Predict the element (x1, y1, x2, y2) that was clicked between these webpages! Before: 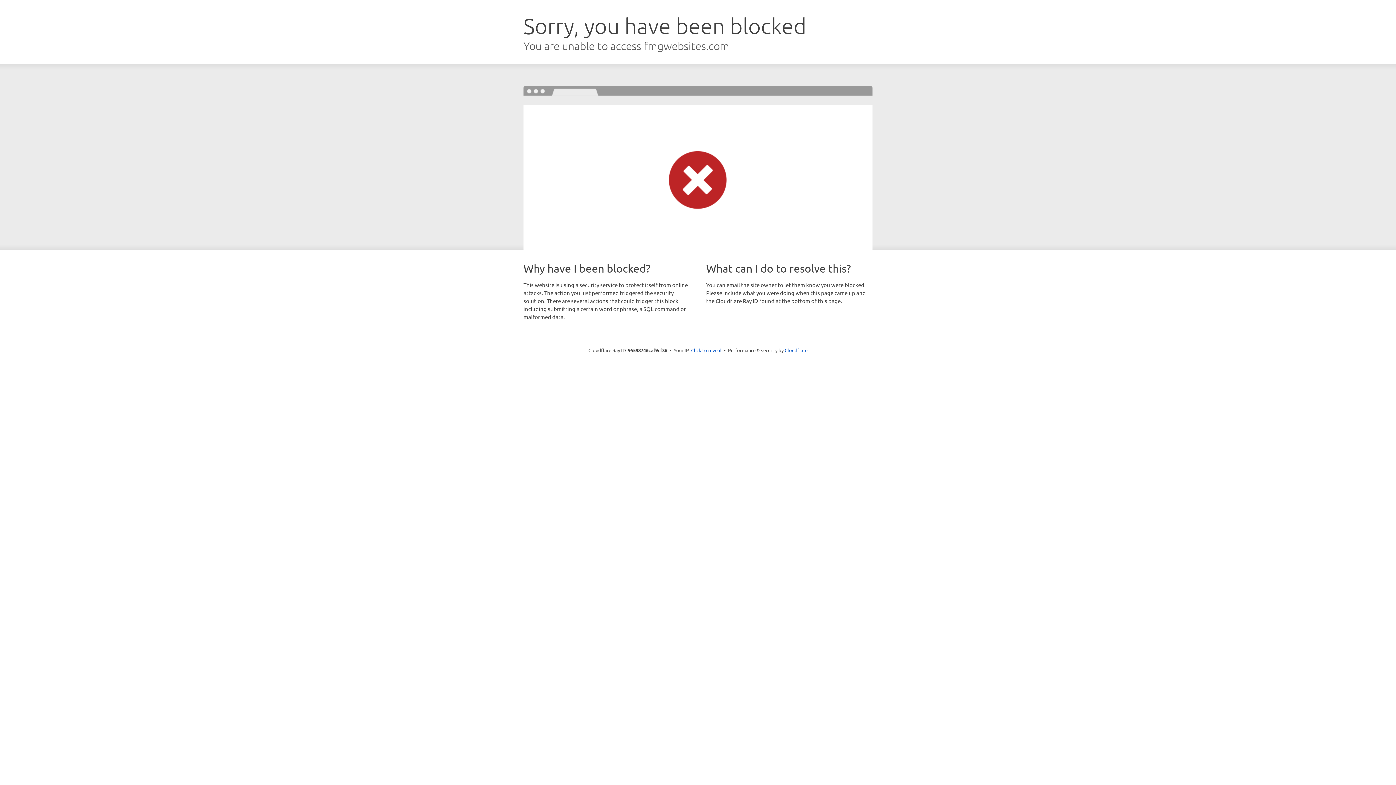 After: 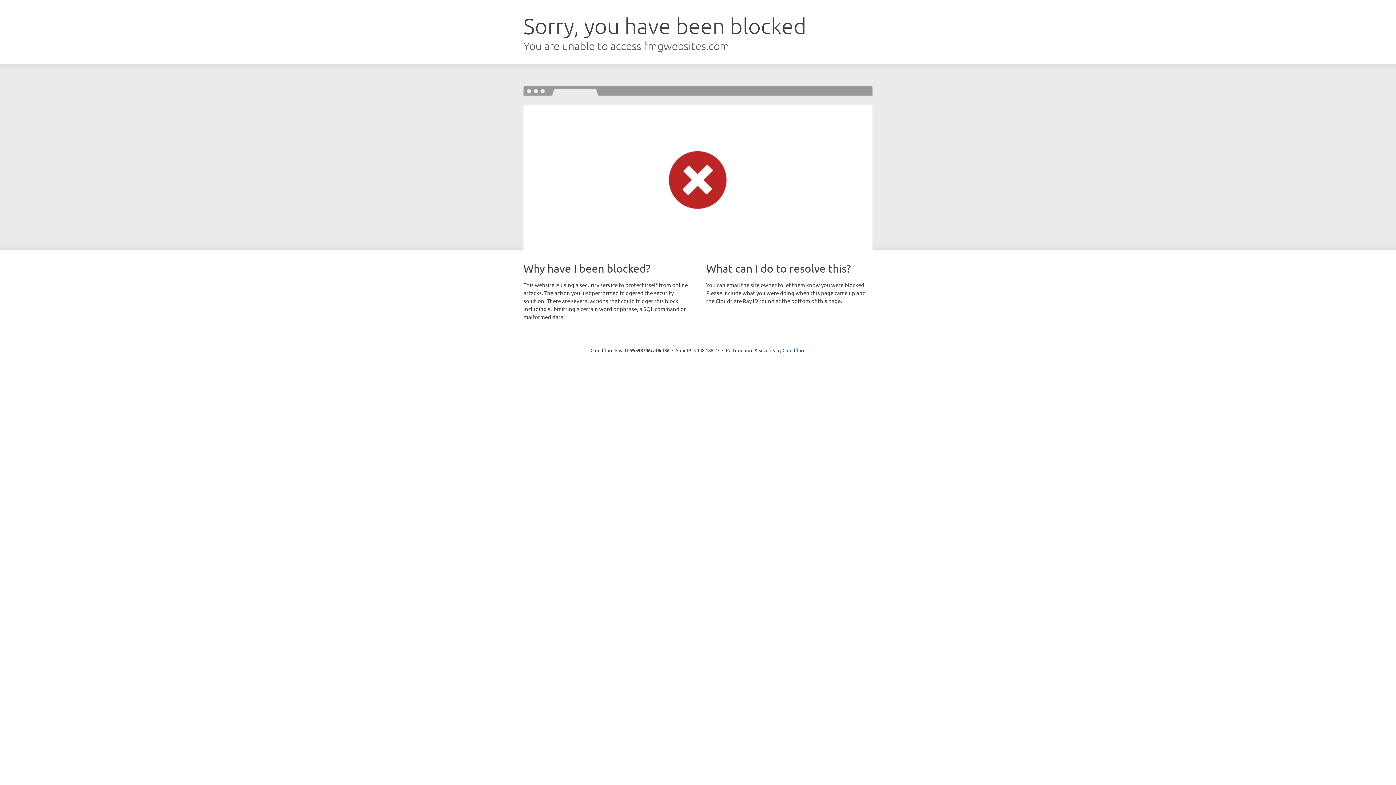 Action: label: Click to reveal bbox: (691, 346, 721, 353)